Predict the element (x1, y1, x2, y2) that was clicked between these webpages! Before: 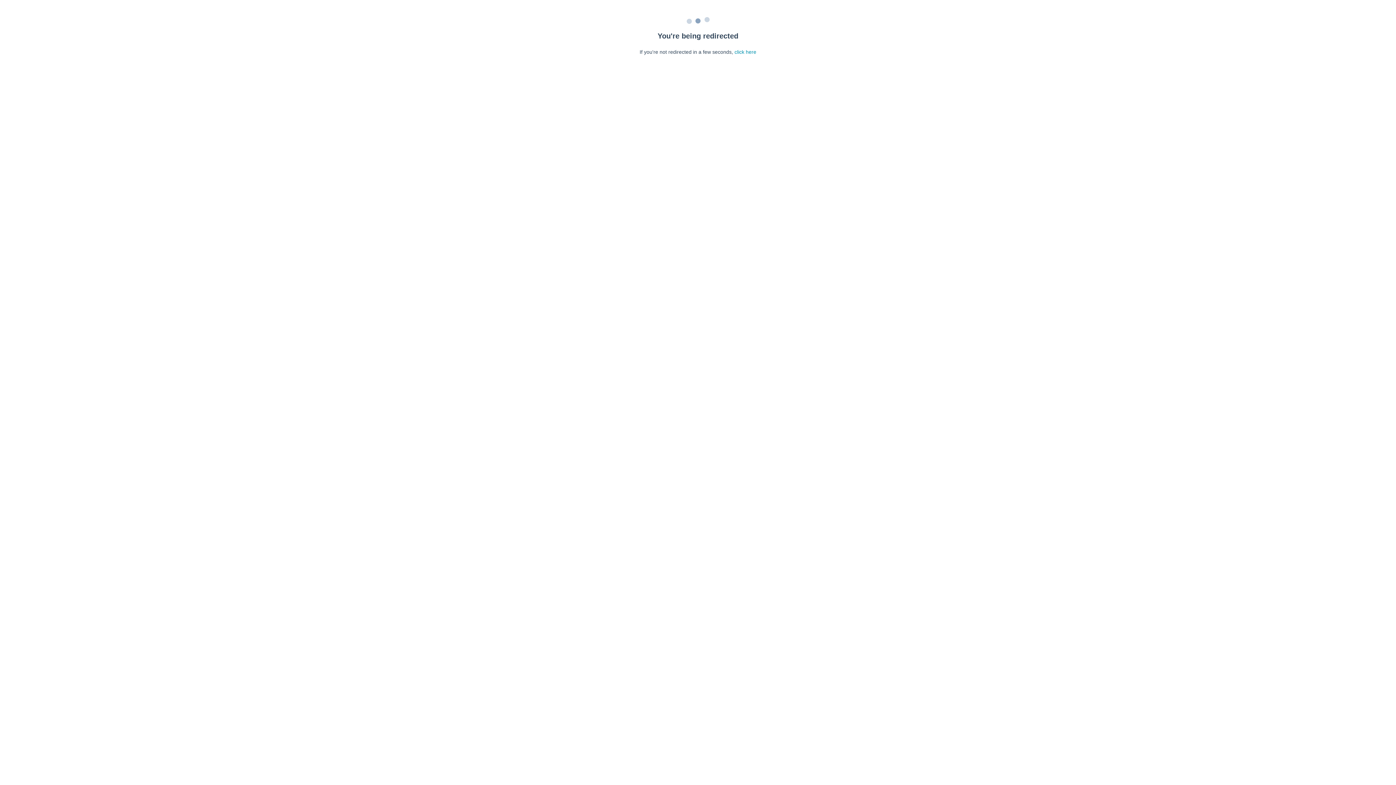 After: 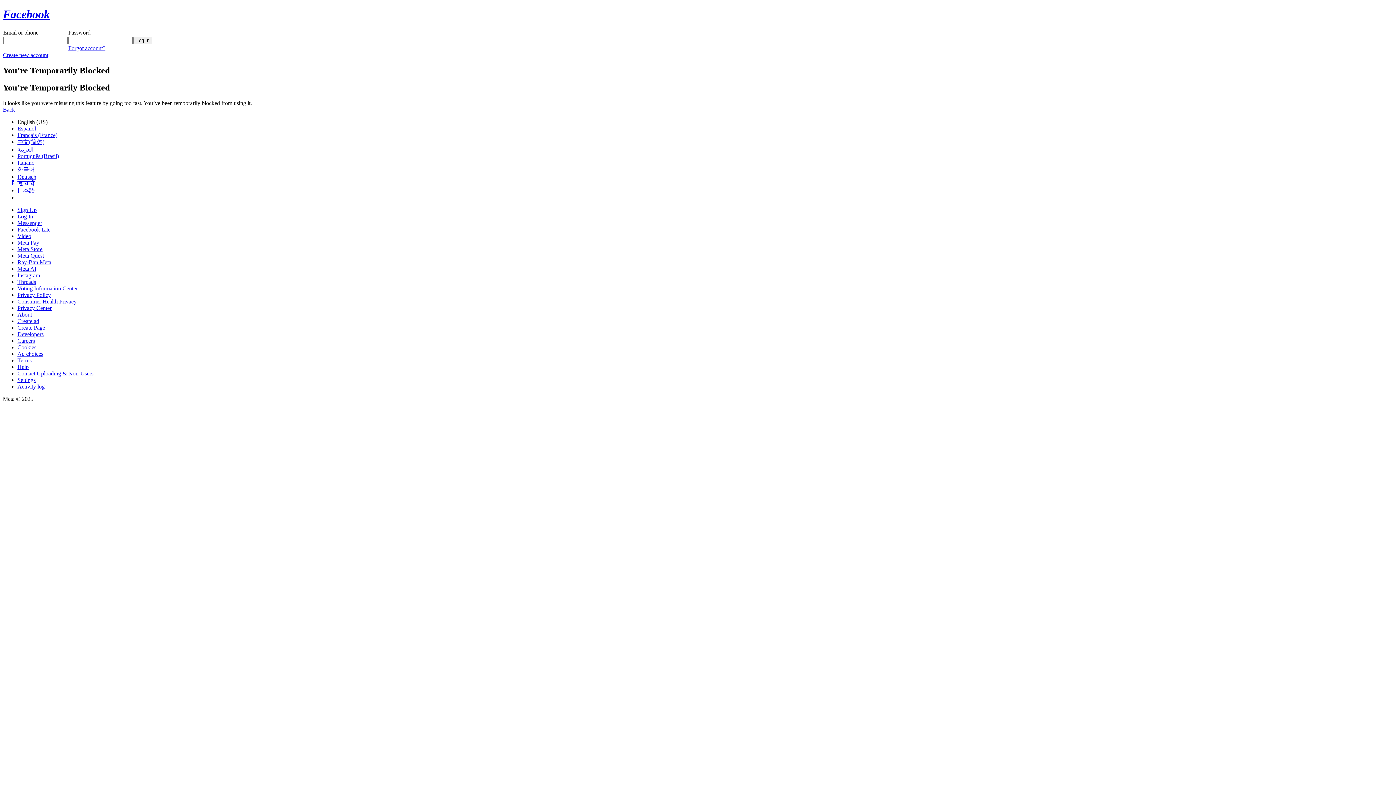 Action: label: click here bbox: (734, 49, 756, 54)